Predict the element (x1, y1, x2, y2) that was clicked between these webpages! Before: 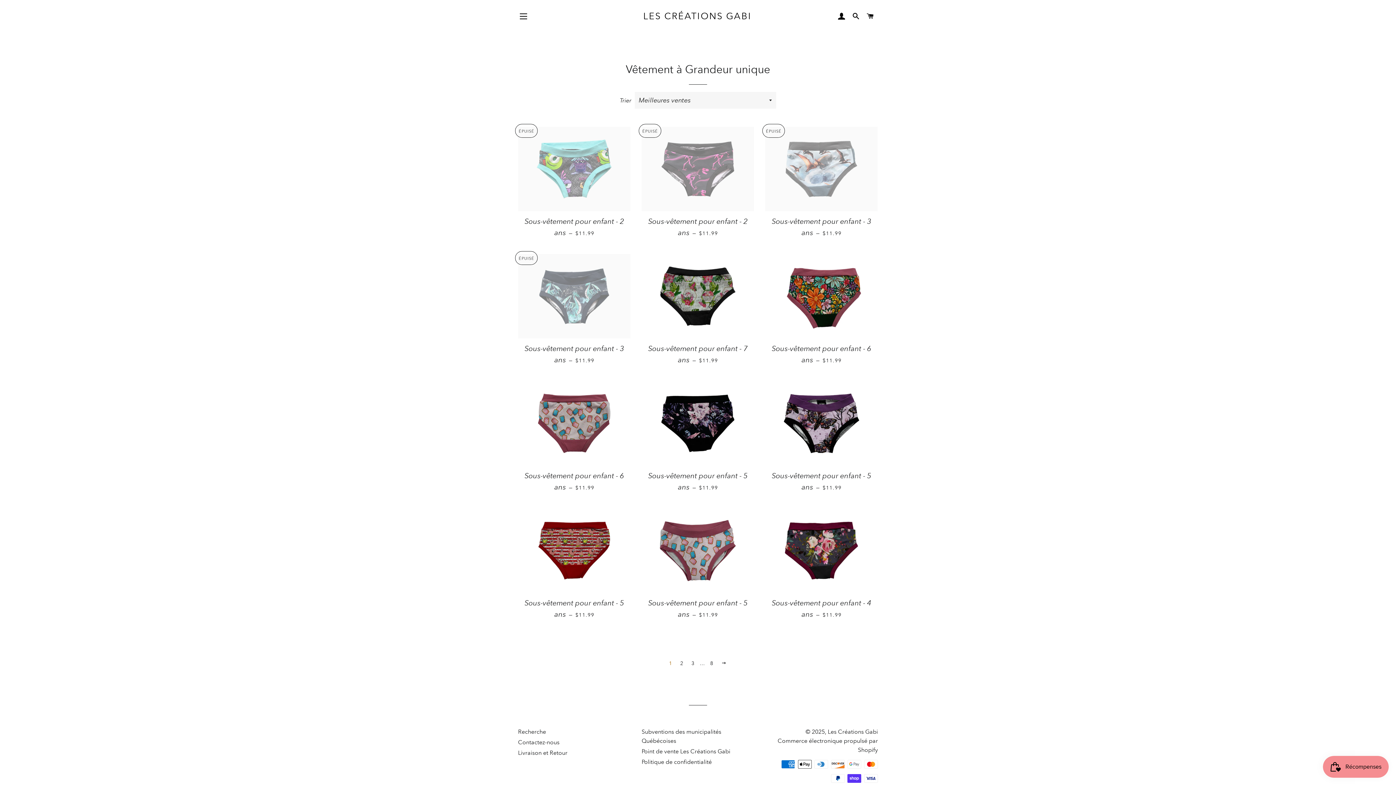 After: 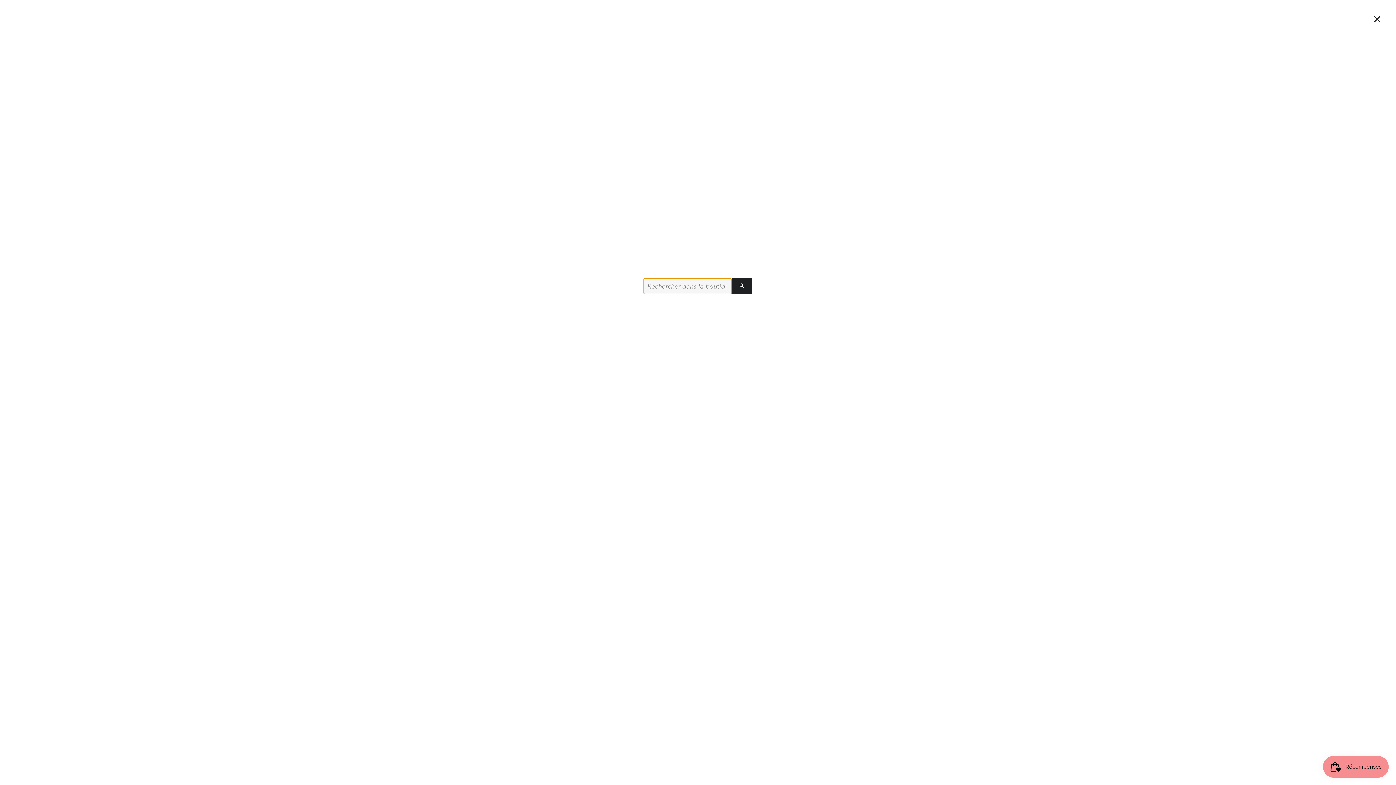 Action: bbox: (849, 5, 862, 27) label: RECHERCHER